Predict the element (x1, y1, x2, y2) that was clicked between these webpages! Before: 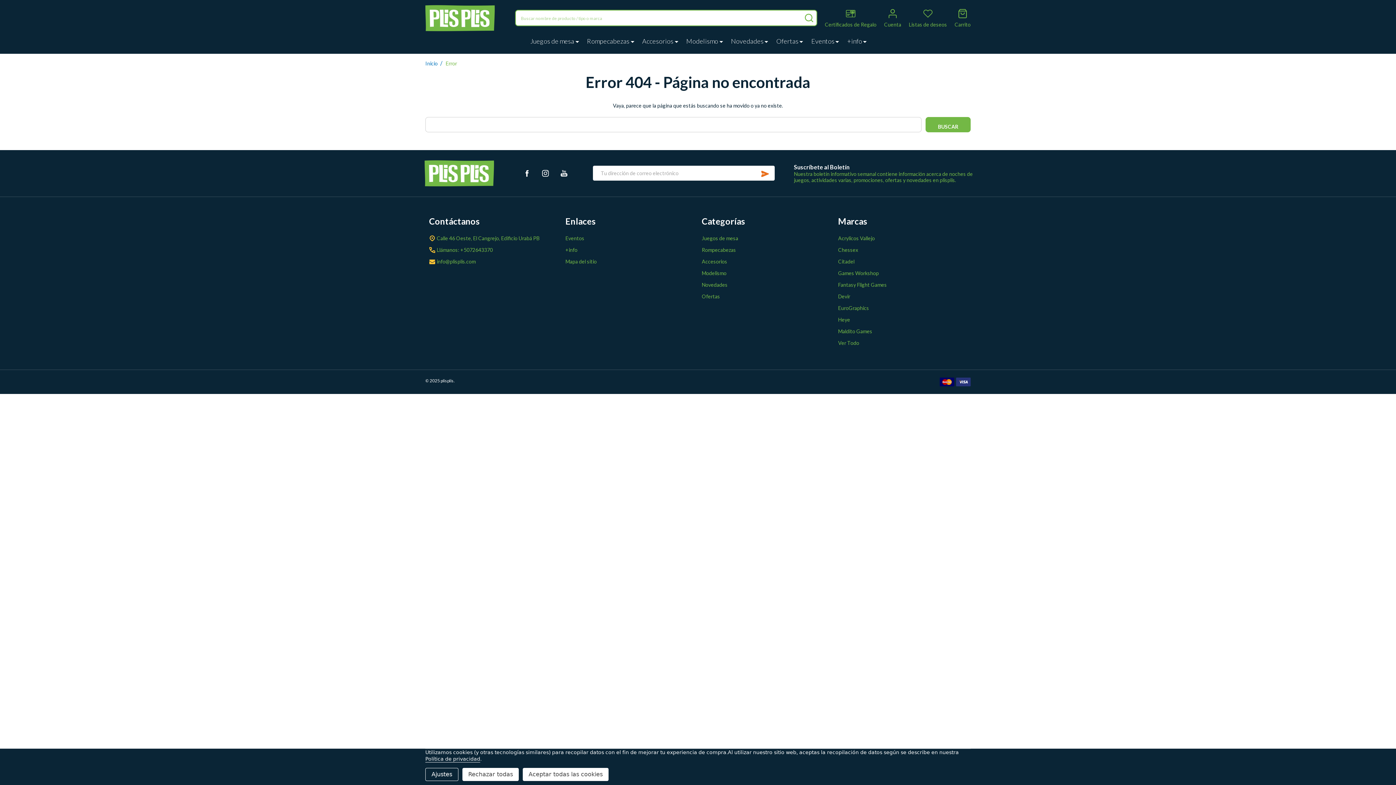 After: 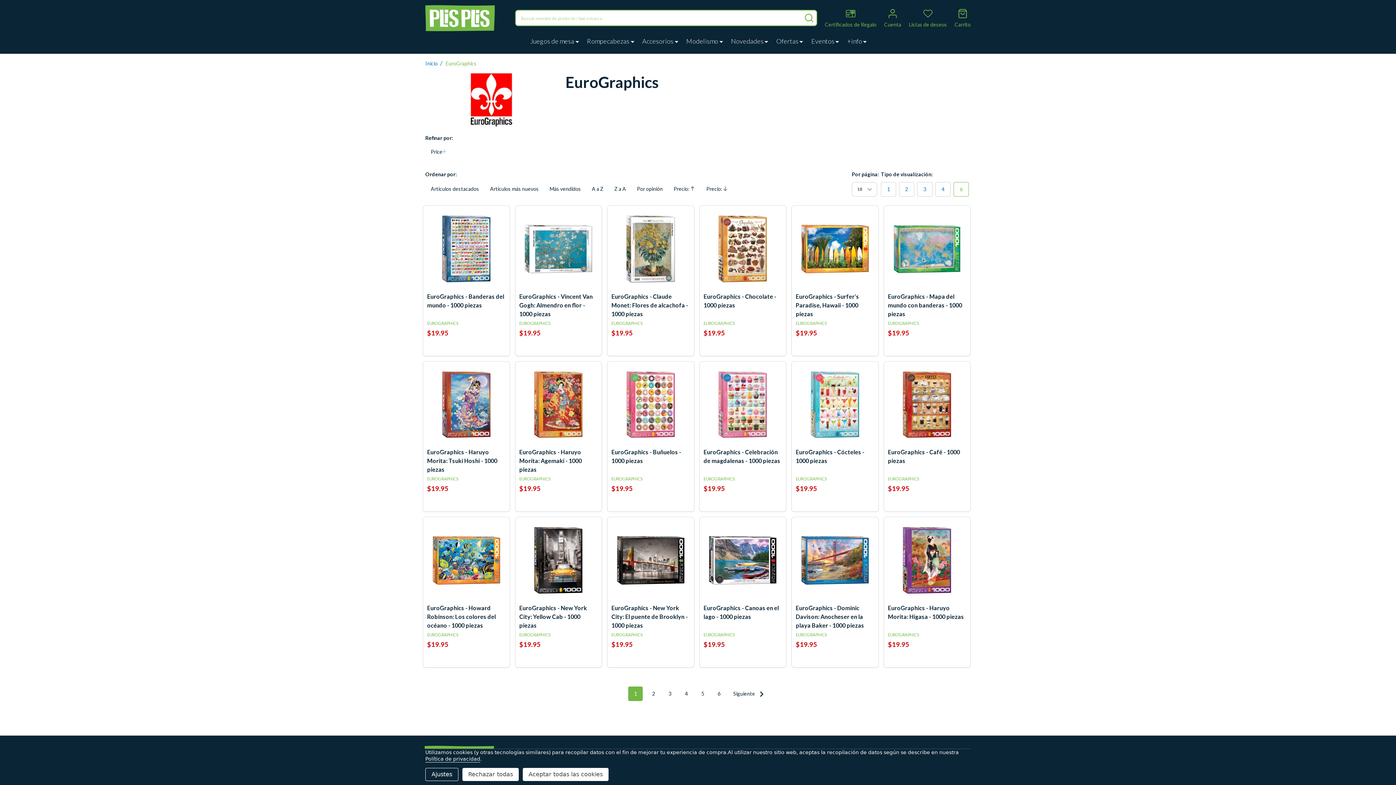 Action: label: EuroGraphics bbox: (838, 305, 869, 311)